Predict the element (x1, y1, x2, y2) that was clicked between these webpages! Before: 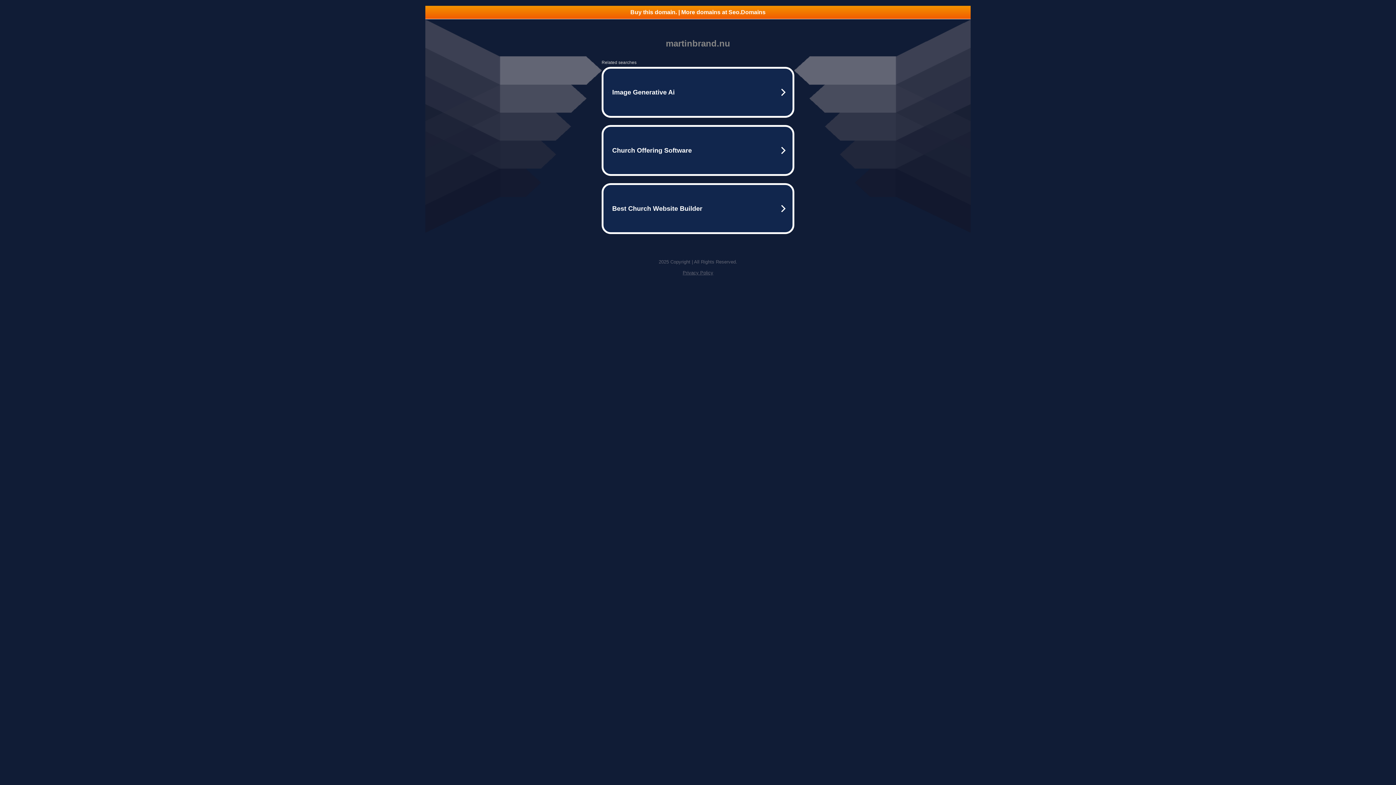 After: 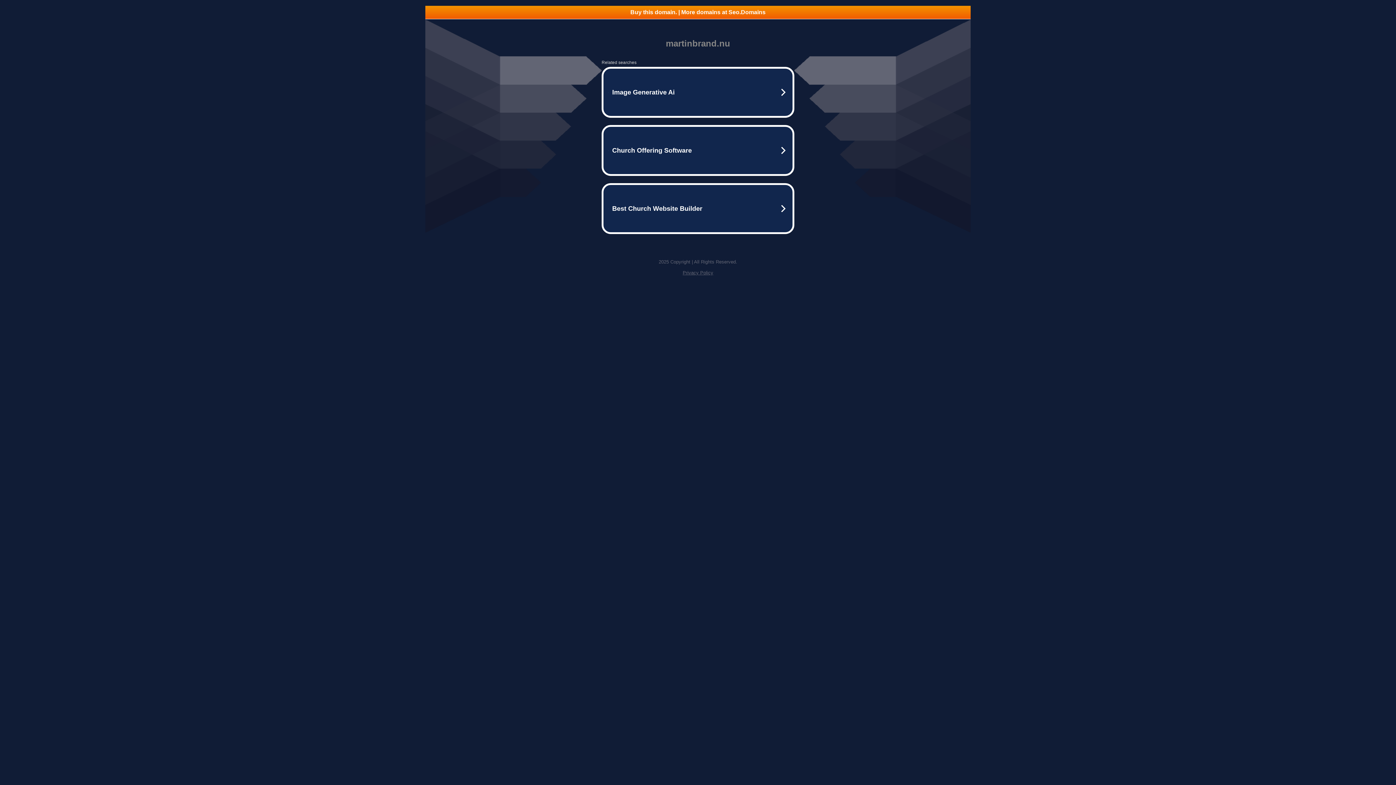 Action: label: Privacy Policy bbox: (682, 270, 713, 275)